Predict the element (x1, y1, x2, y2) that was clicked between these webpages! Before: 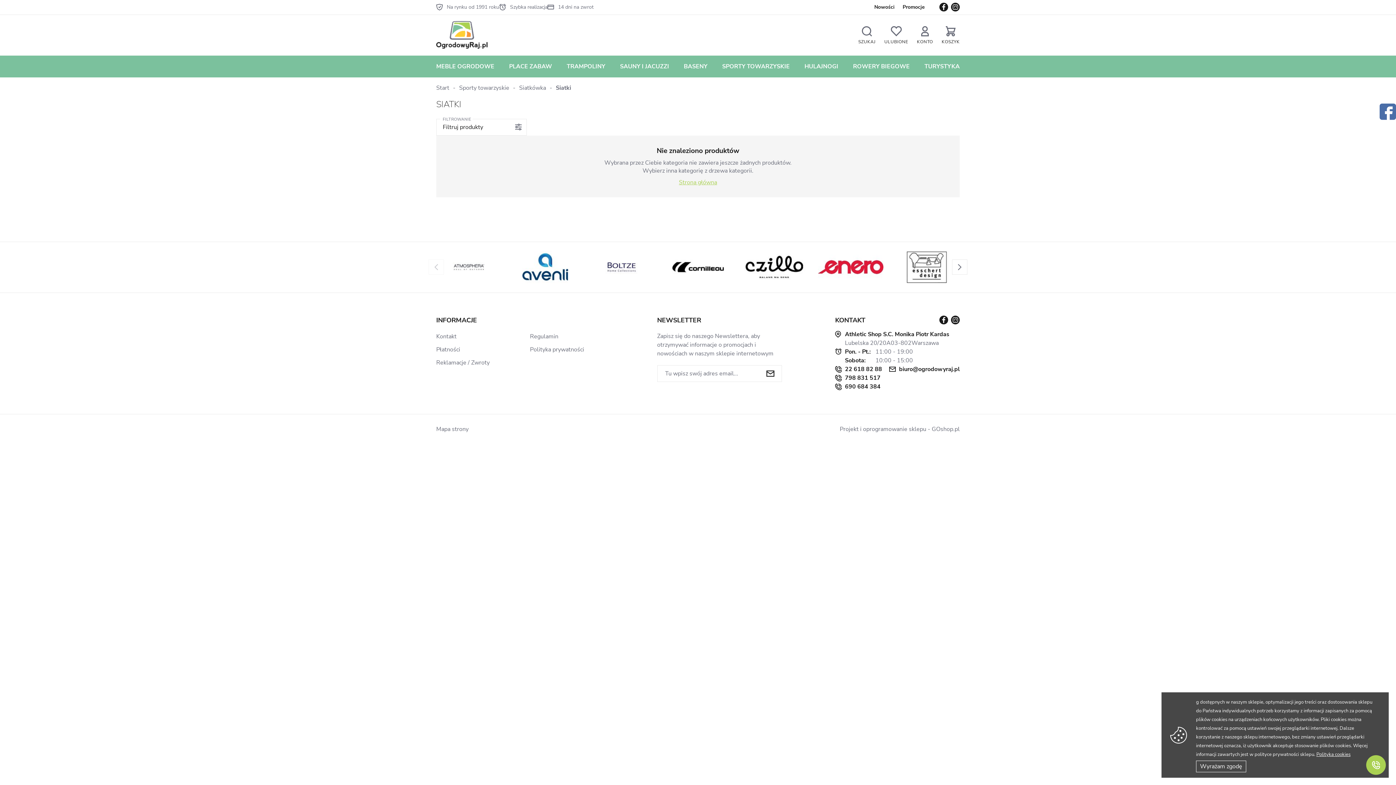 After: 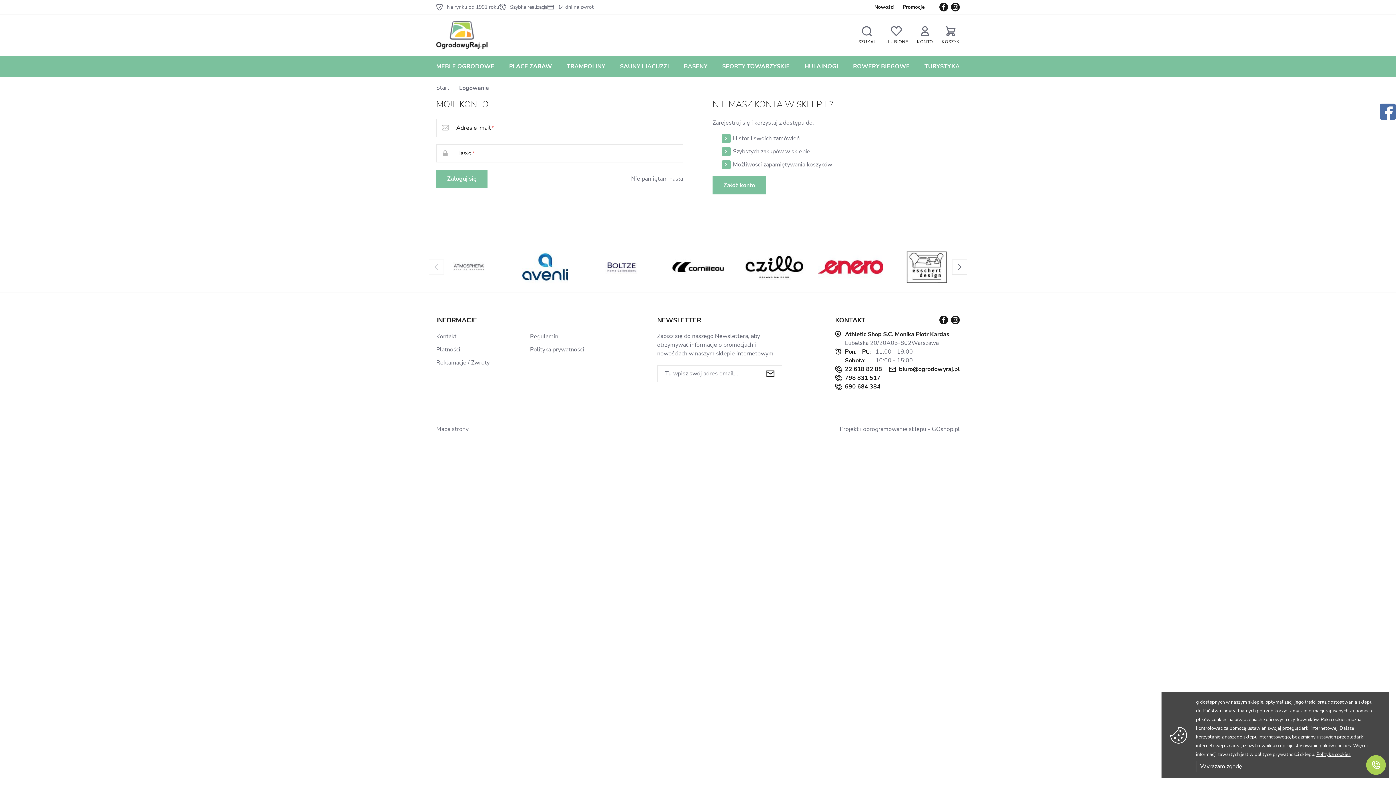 Action: bbox: (917, 25, 933, 44) label: KONTO